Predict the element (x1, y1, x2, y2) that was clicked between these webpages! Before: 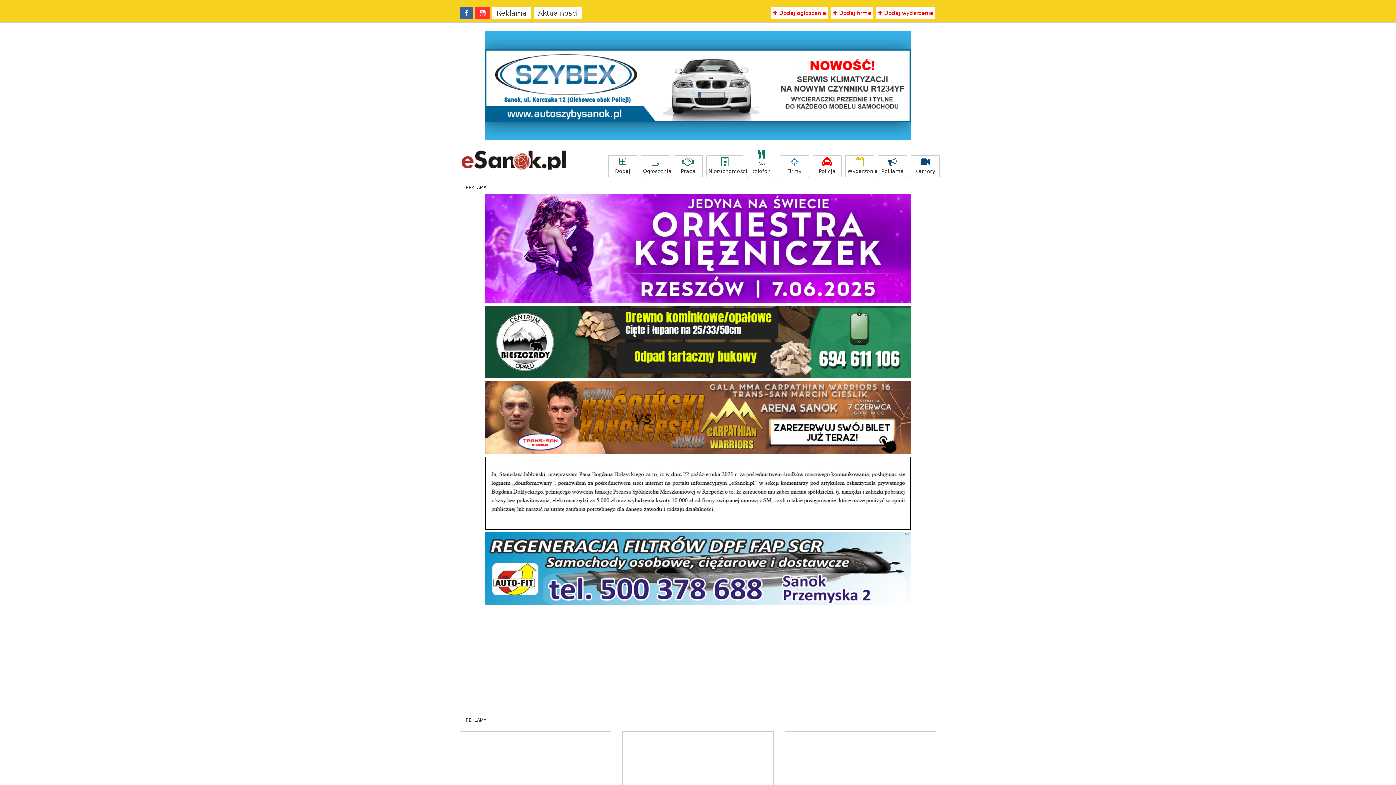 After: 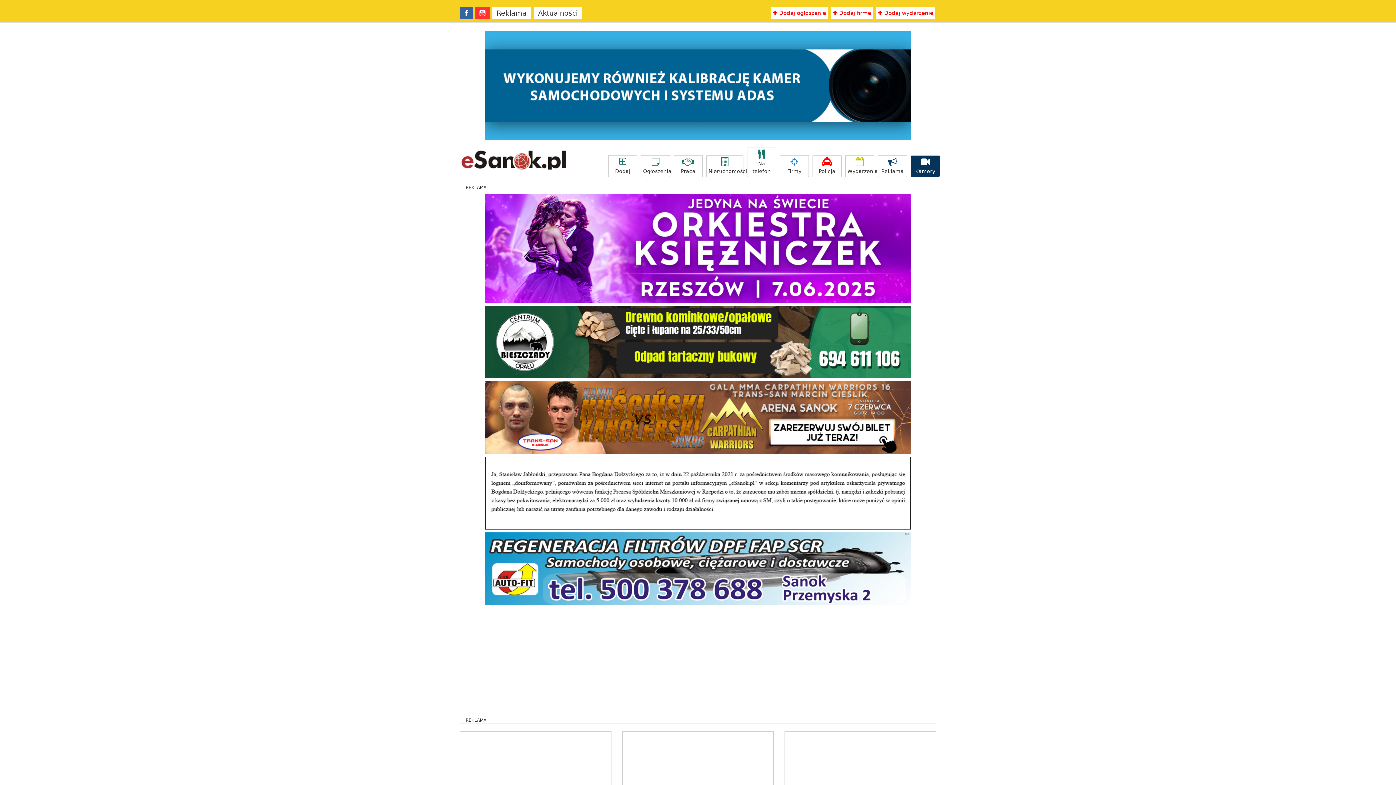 Action: label: Kamery bbox: (910, 155, 940, 177)